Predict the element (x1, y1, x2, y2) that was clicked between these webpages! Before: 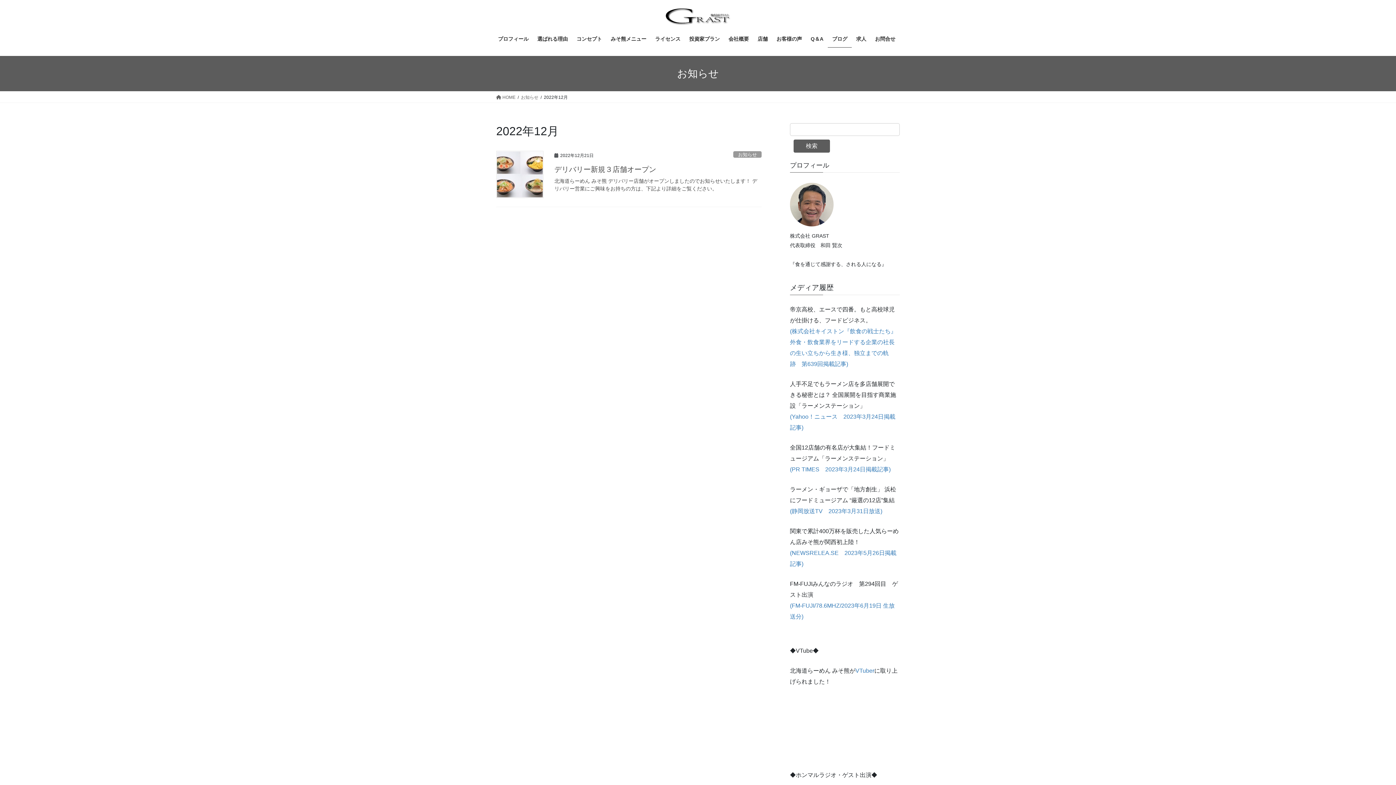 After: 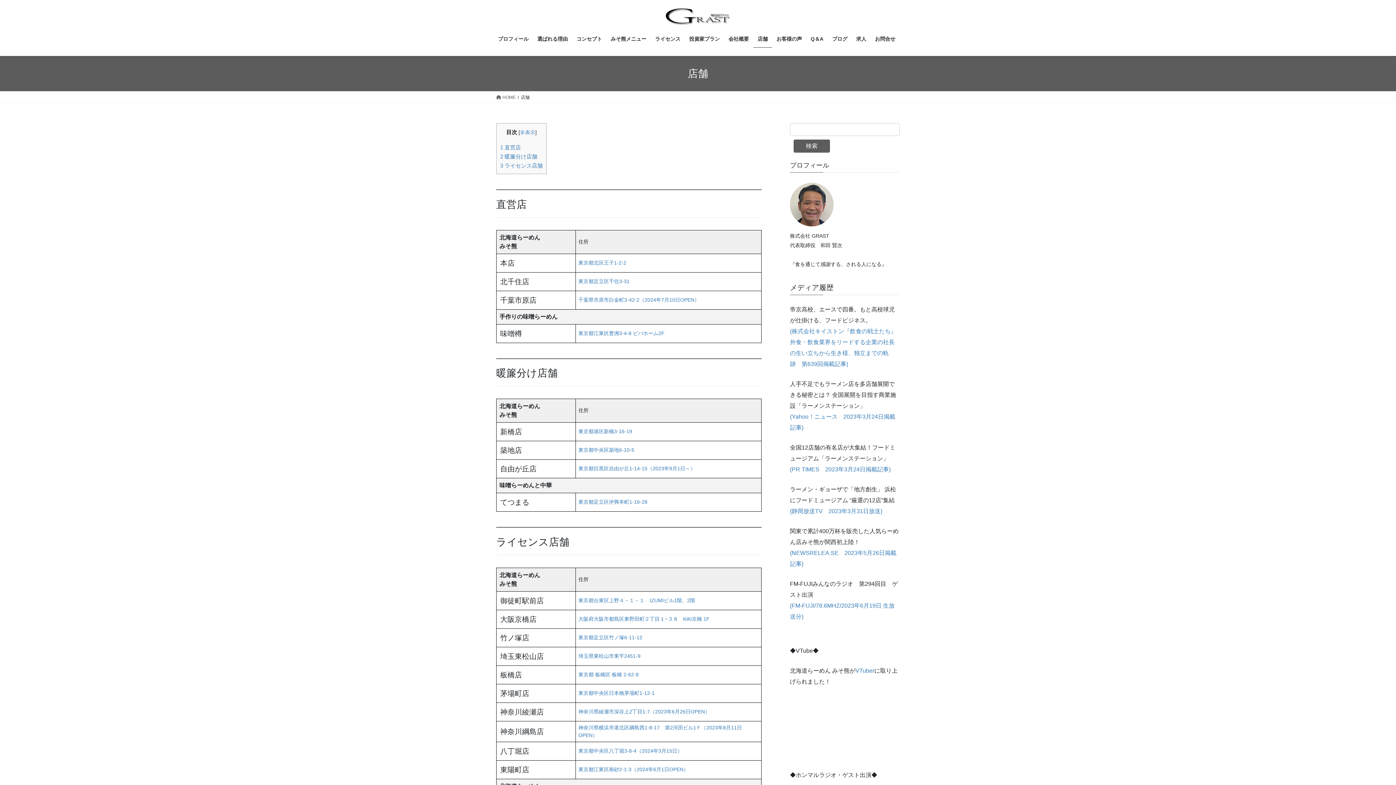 Action: label: 店舗 bbox: (753, 30, 772, 47)